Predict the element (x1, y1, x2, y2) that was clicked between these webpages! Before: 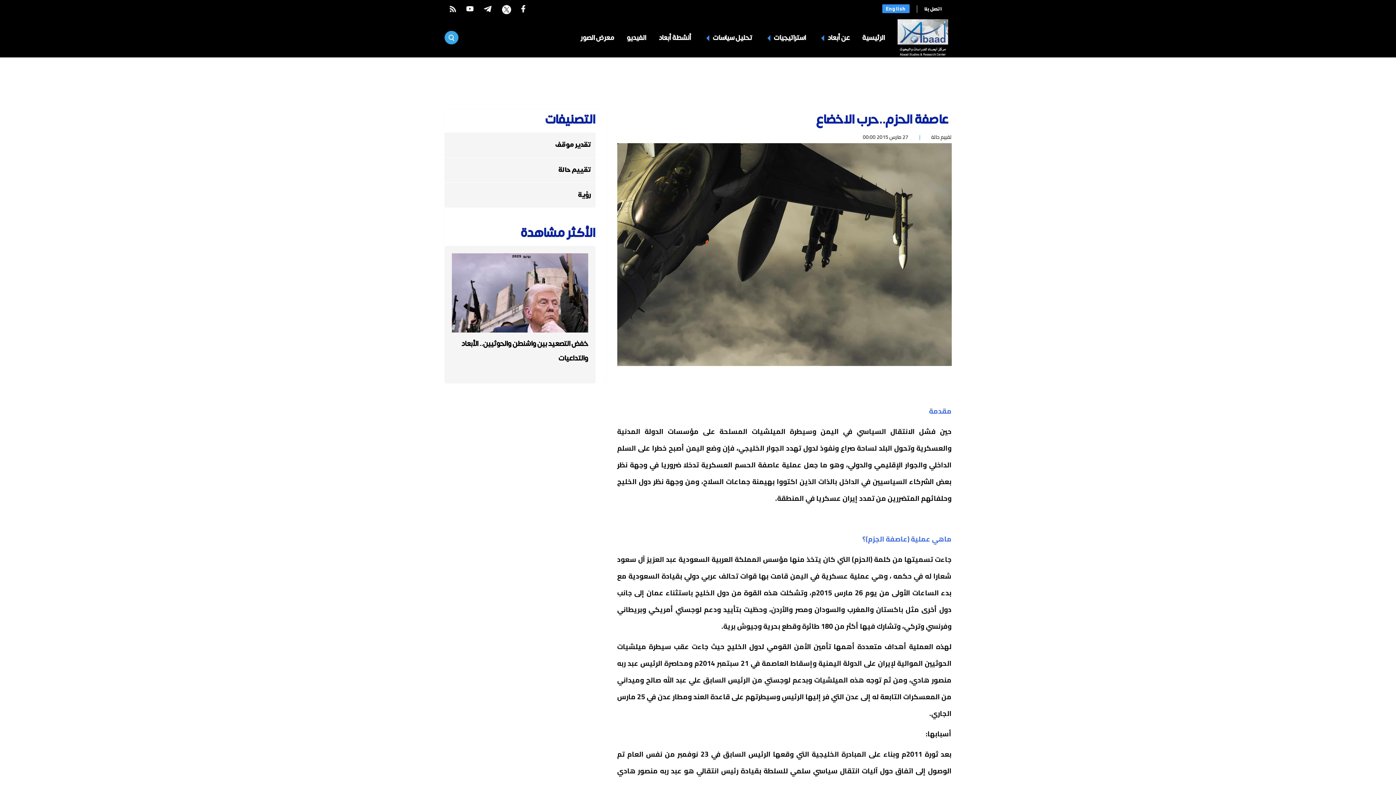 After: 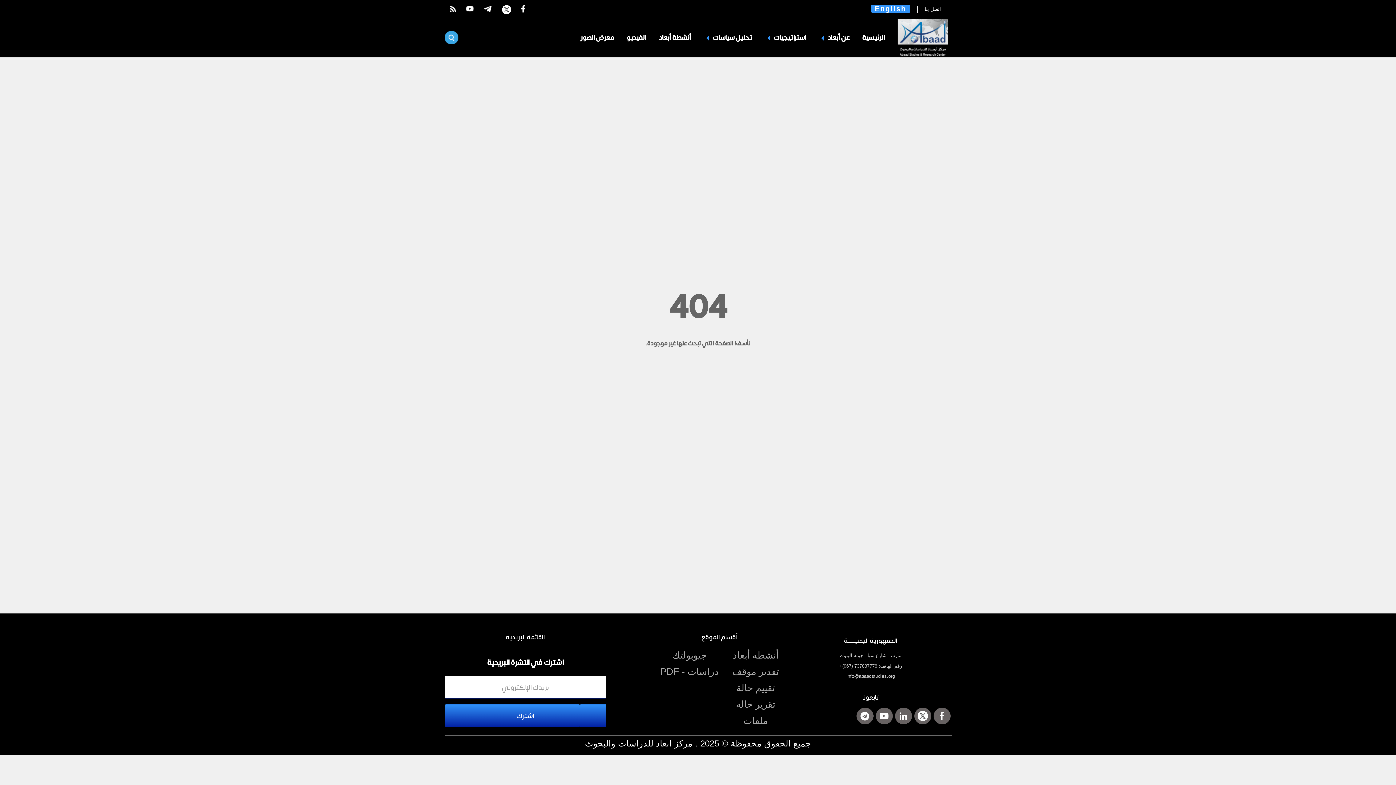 Action: bbox: (449, 4, 456, 12)